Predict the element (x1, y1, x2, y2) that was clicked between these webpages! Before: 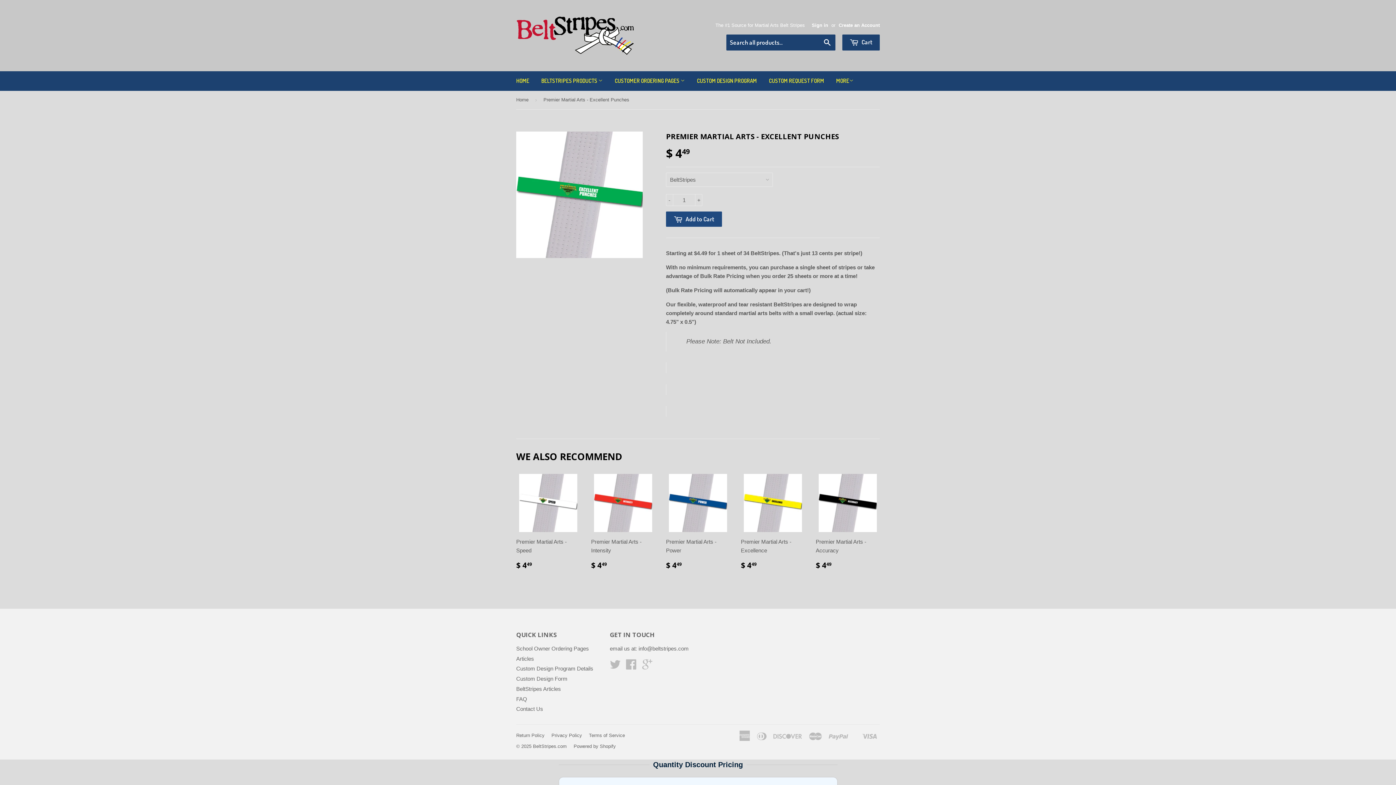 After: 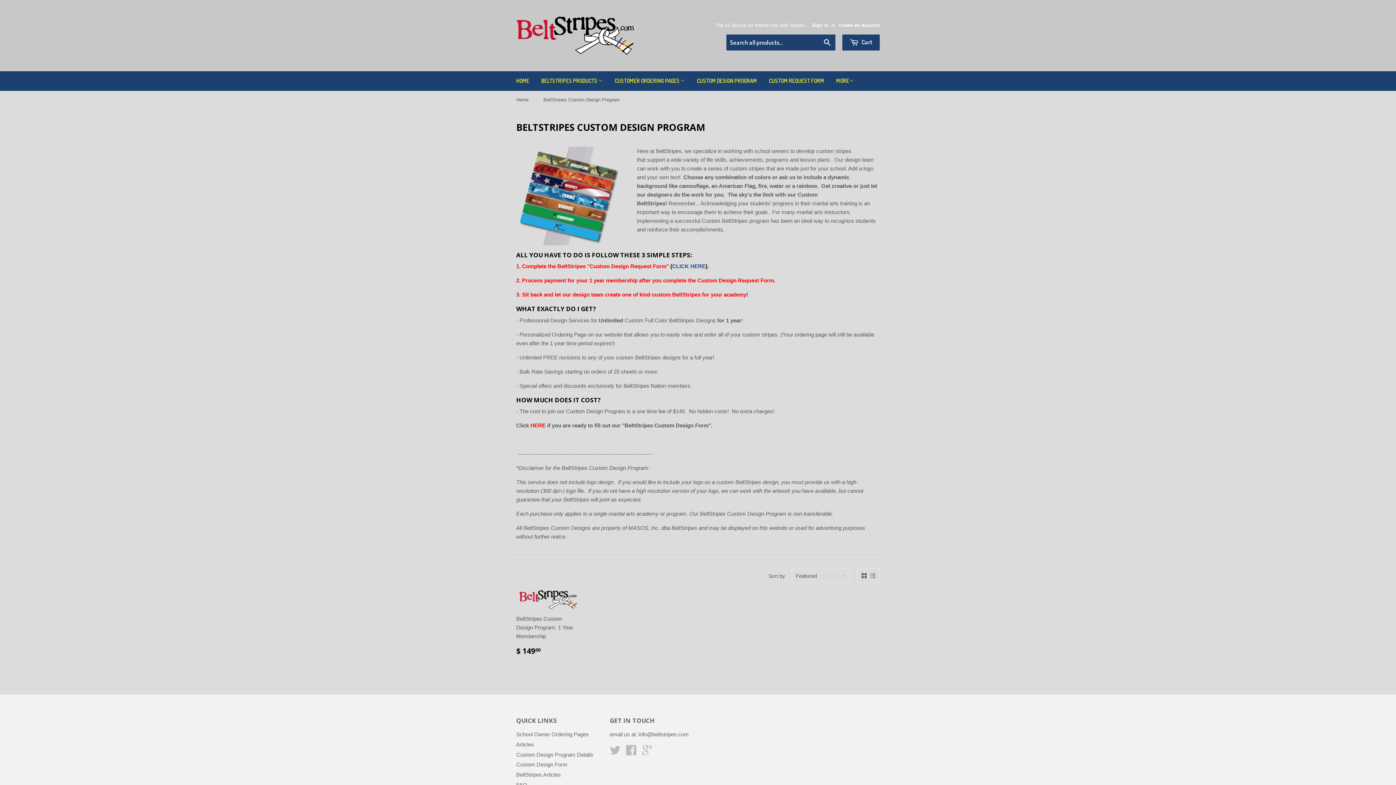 Action: bbox: (516, 665, 593, 672) label: Custom Design Program Details